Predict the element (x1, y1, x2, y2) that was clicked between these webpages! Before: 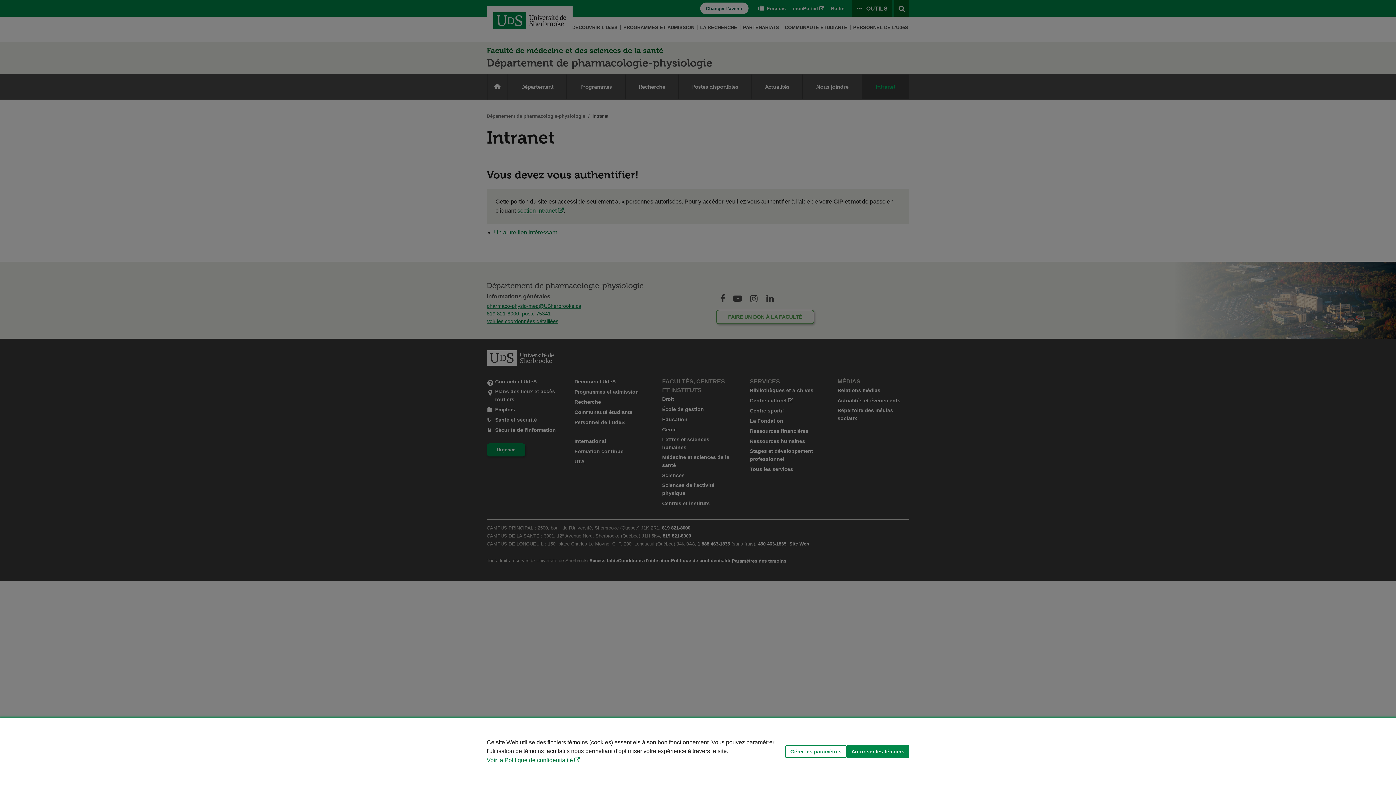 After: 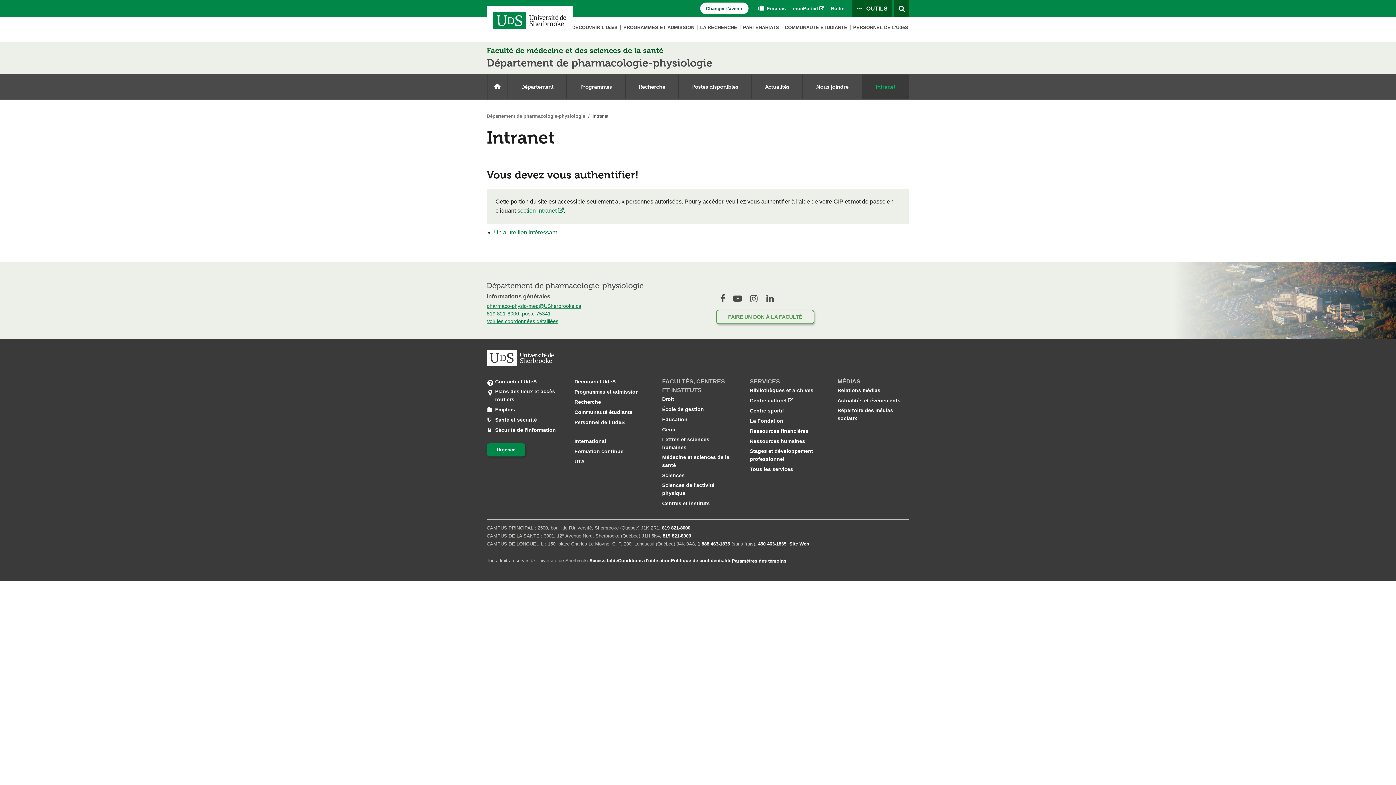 Action: label: Autoriser les témoins bbox: (846, 745, 909, 758)